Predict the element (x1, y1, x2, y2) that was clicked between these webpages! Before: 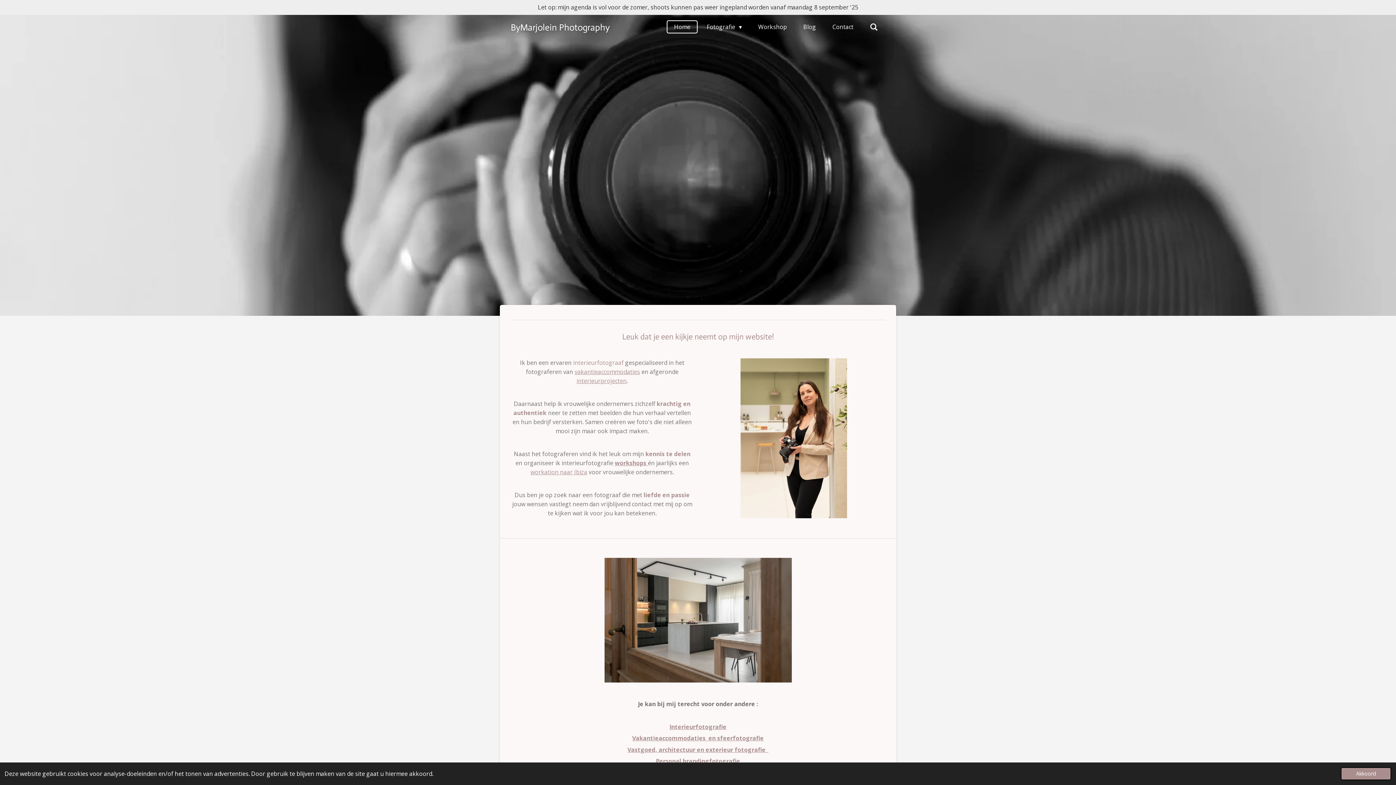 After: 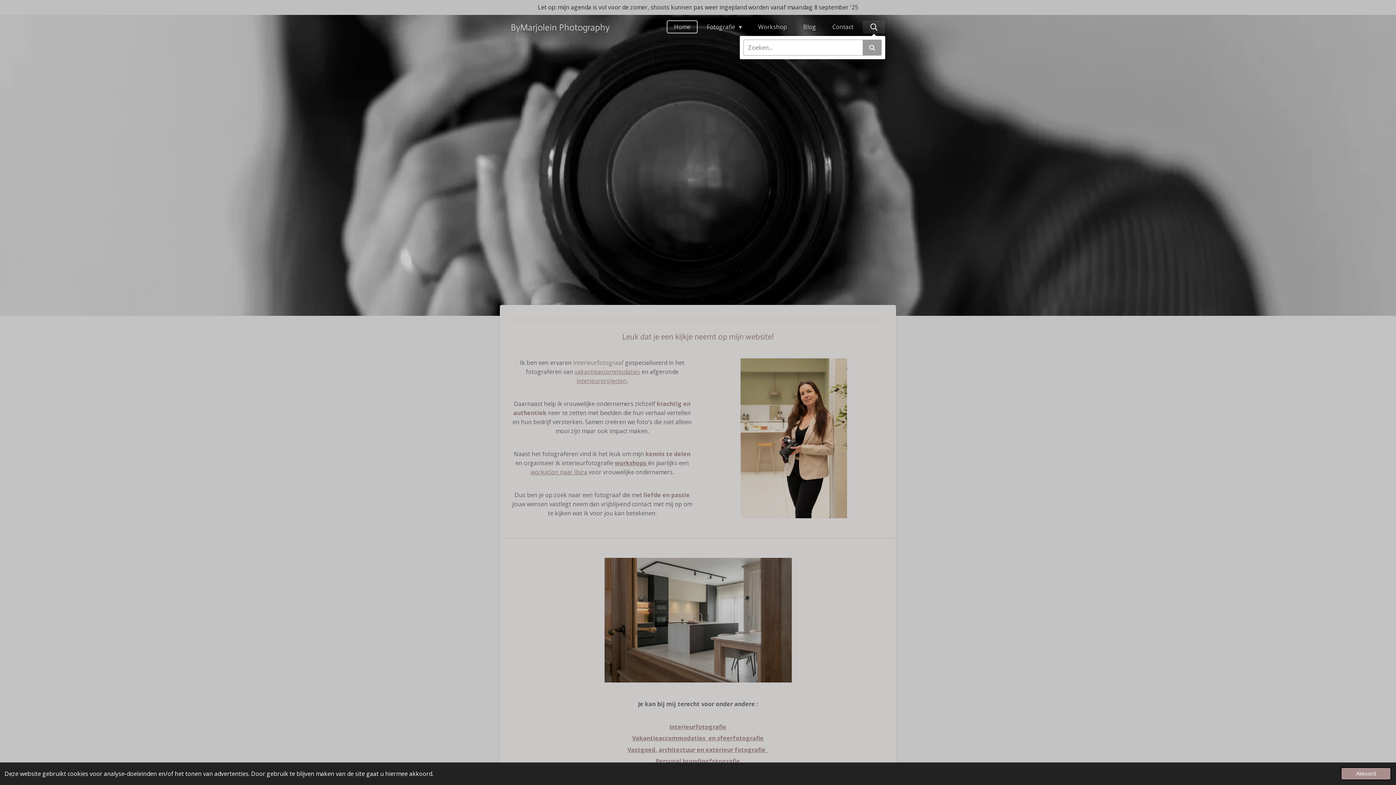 Action: bbox: (862, 20, 885, 33)